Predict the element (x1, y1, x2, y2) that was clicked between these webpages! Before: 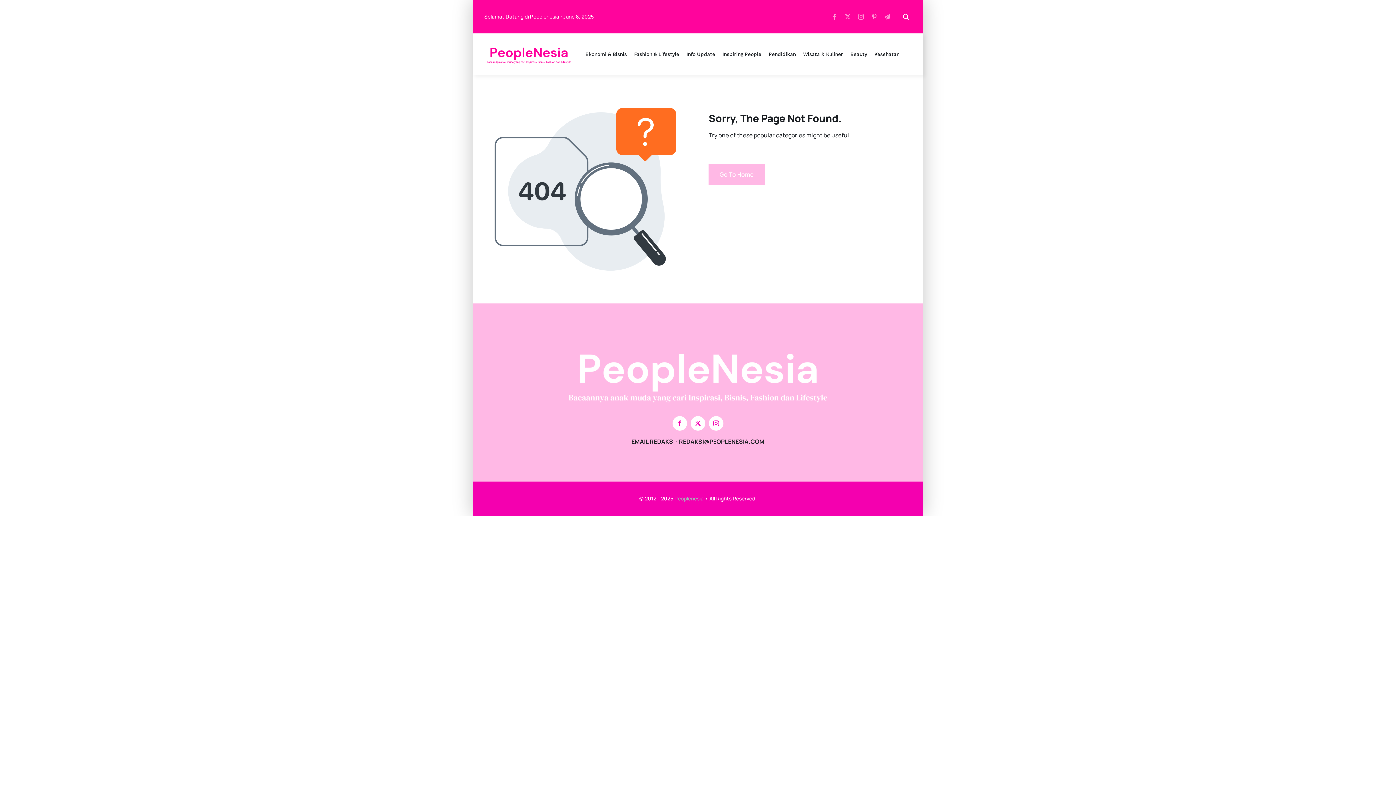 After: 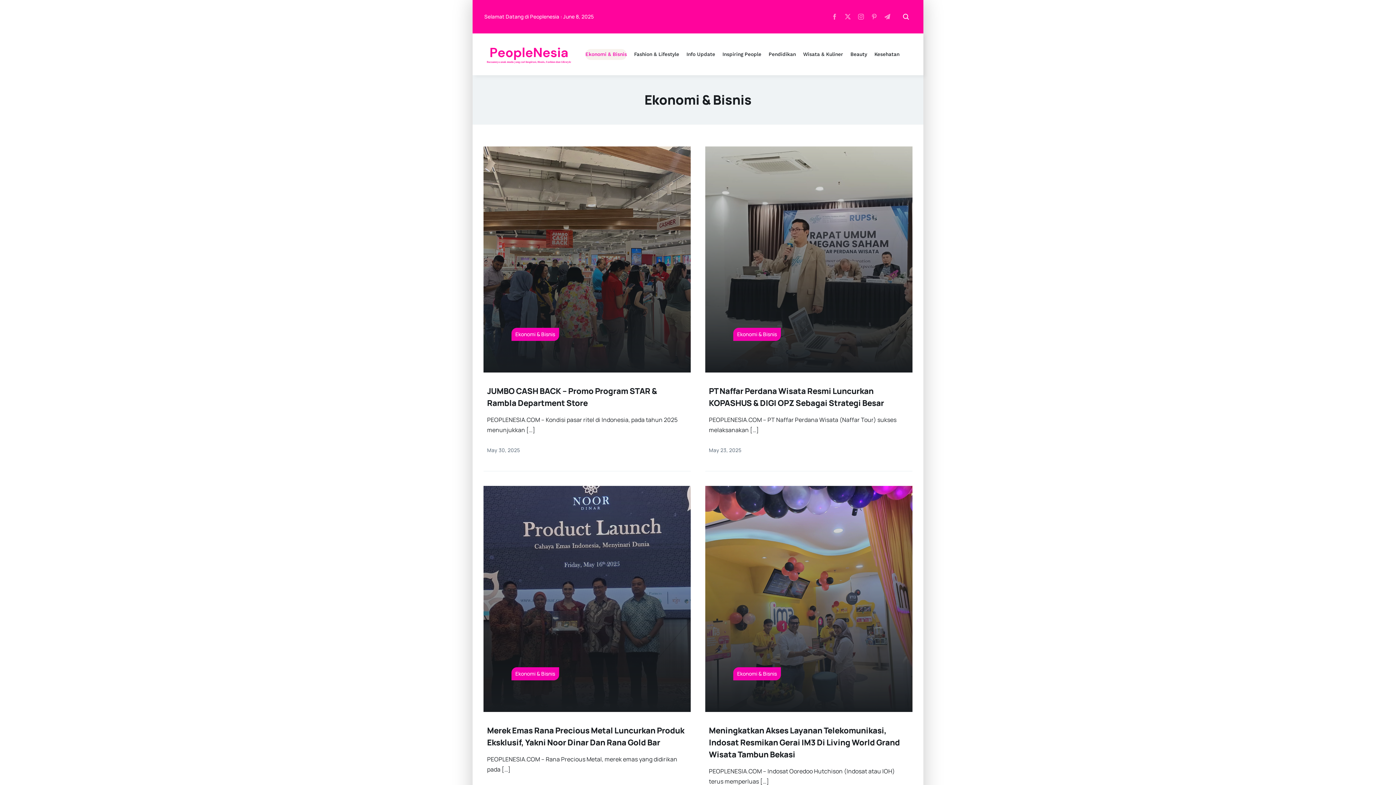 Action: bbox: (585, 48, 627, 59) label: Ekonomi & Bisnis